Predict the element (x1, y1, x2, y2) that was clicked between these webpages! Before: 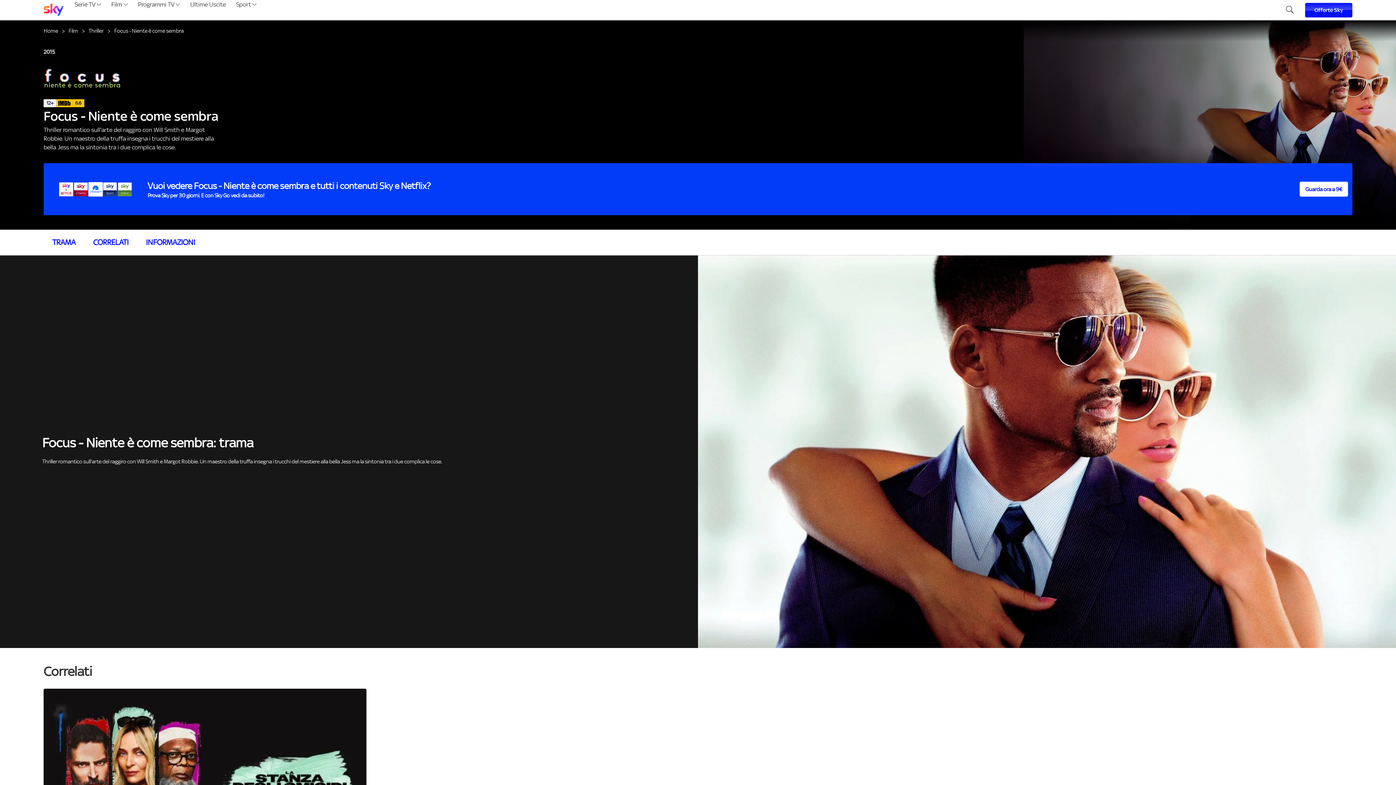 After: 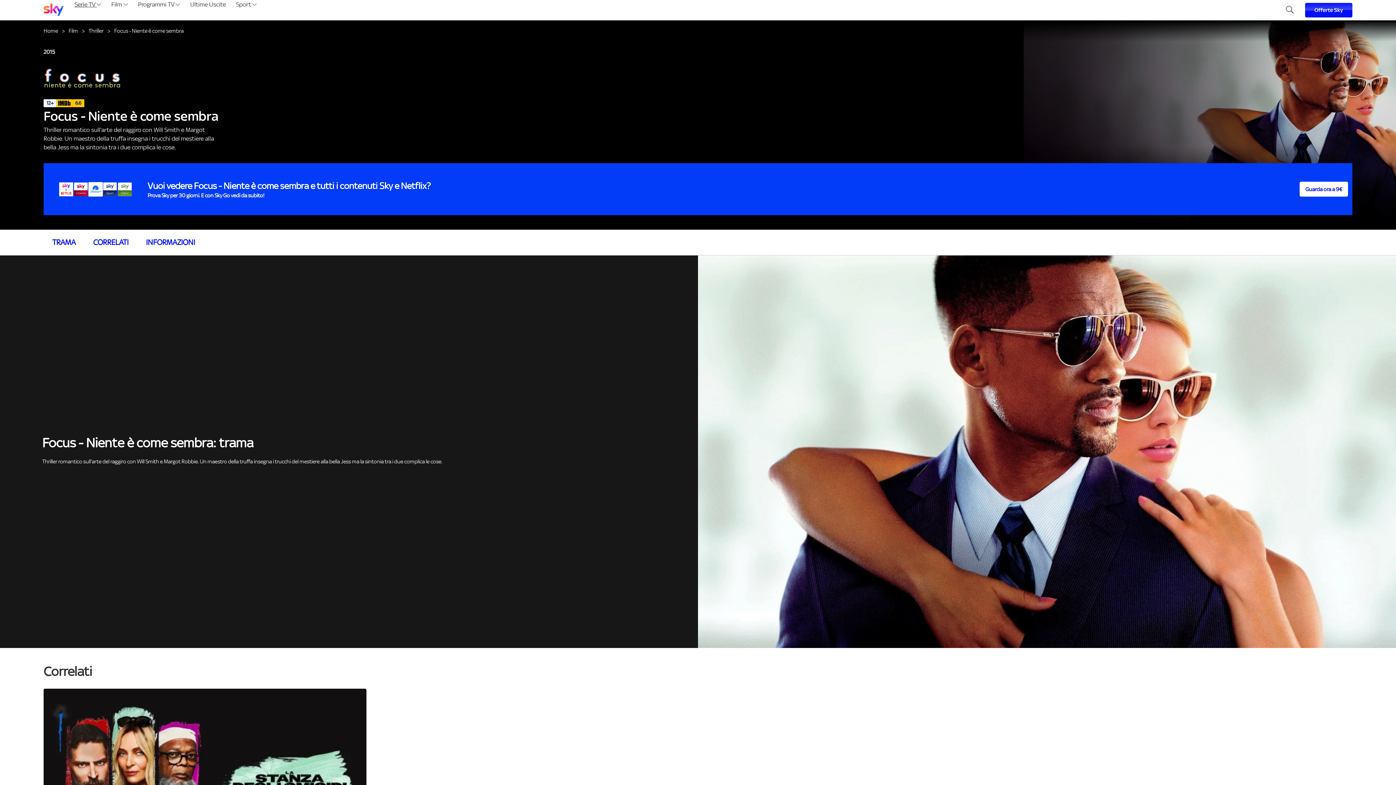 Action: label: Serie TV  bbox: (72, 0, 103, 20)